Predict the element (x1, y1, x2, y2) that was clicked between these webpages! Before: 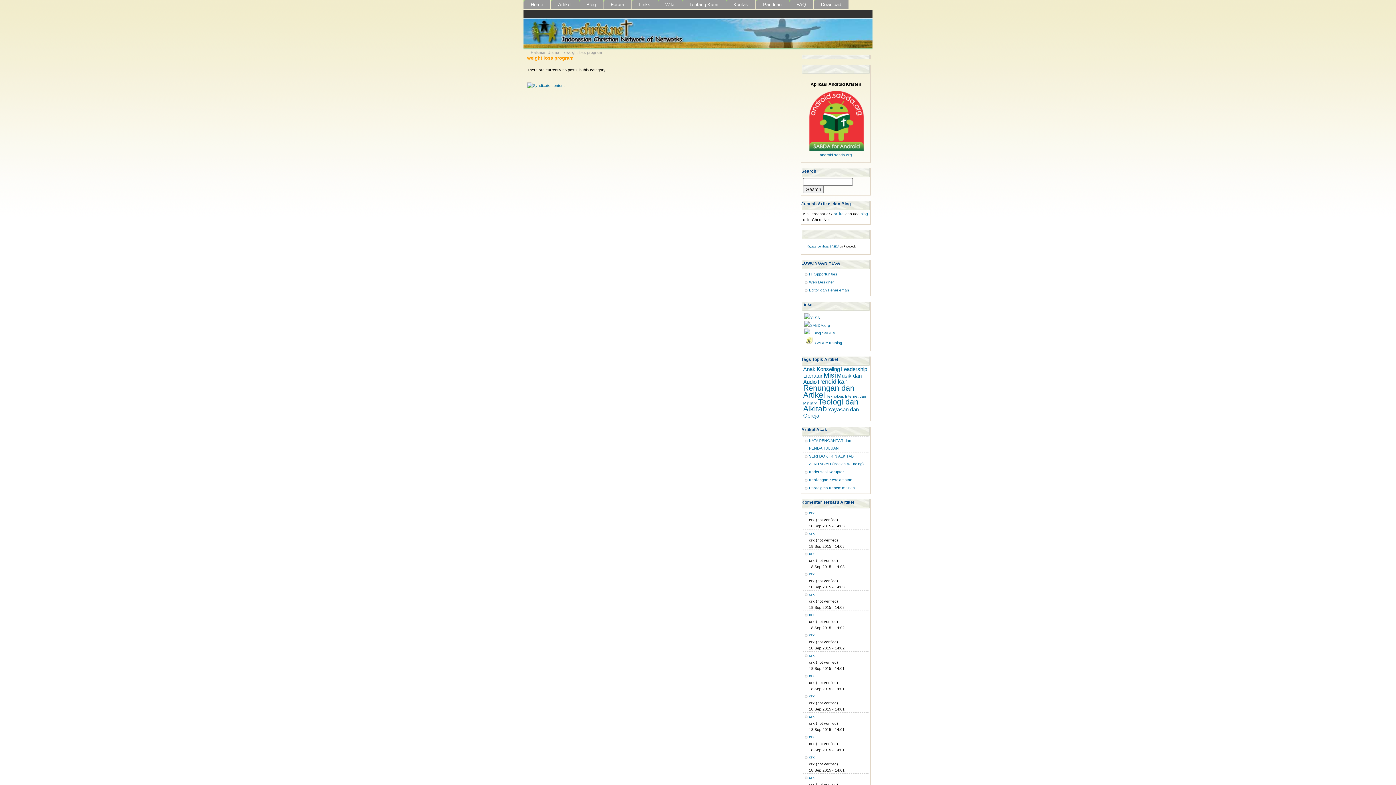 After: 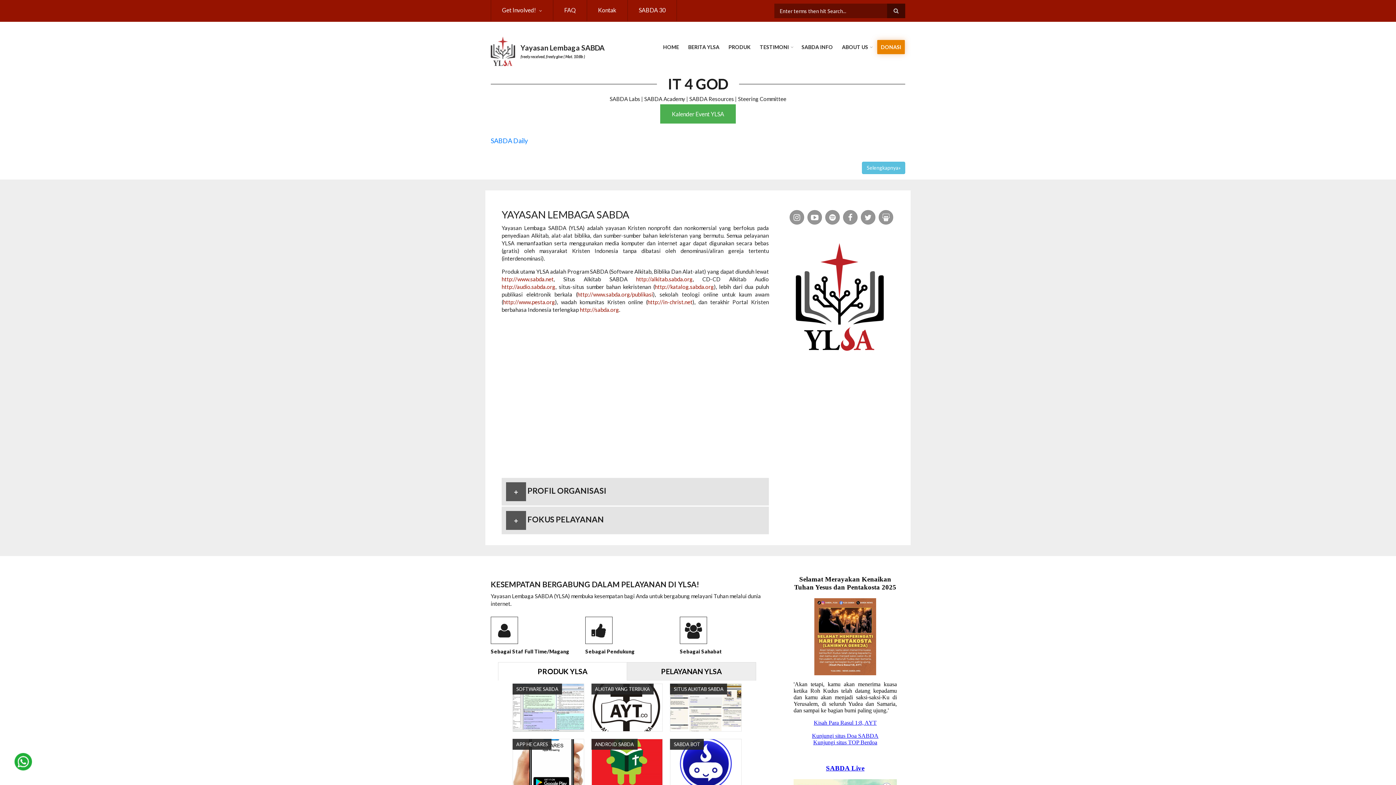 Action: bbox: (810, 315, 820, 319) label: YLSA